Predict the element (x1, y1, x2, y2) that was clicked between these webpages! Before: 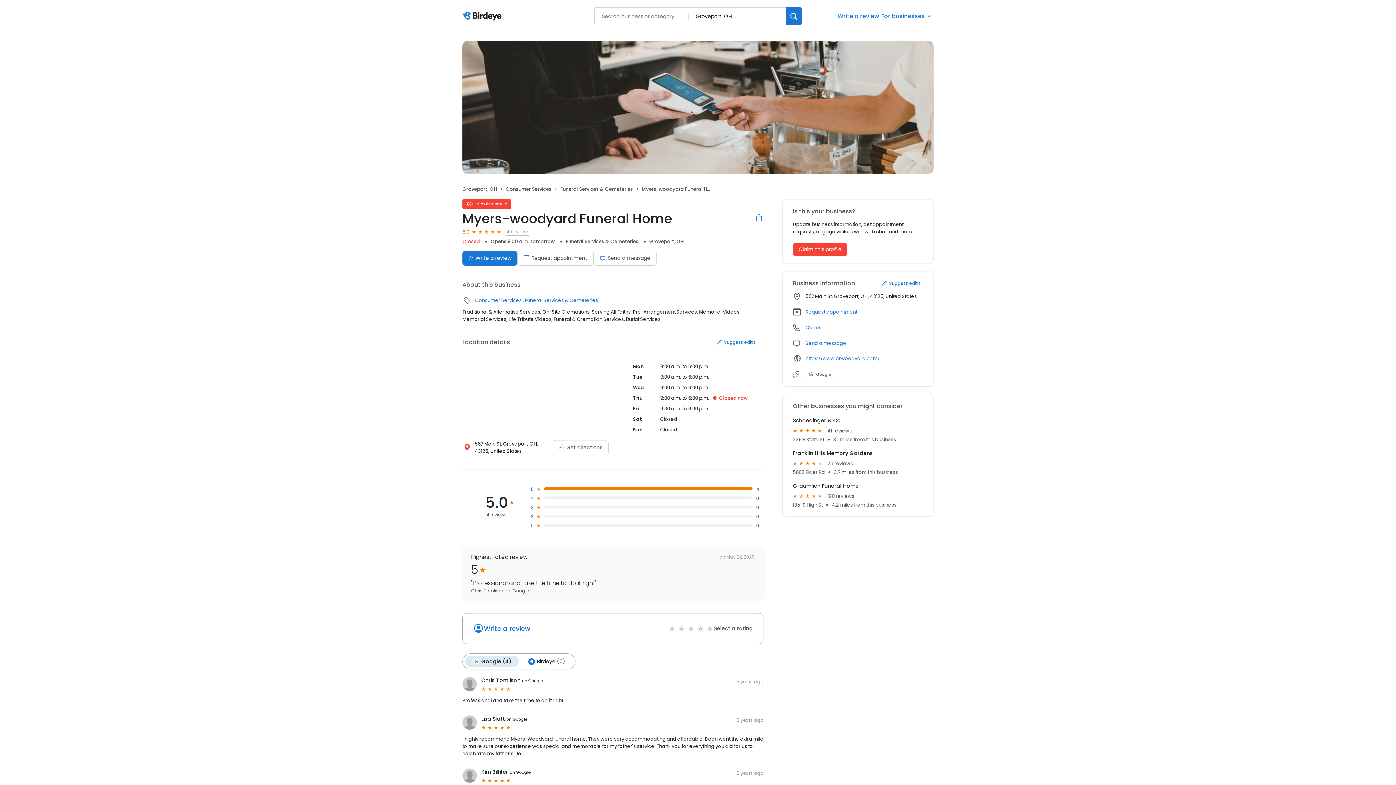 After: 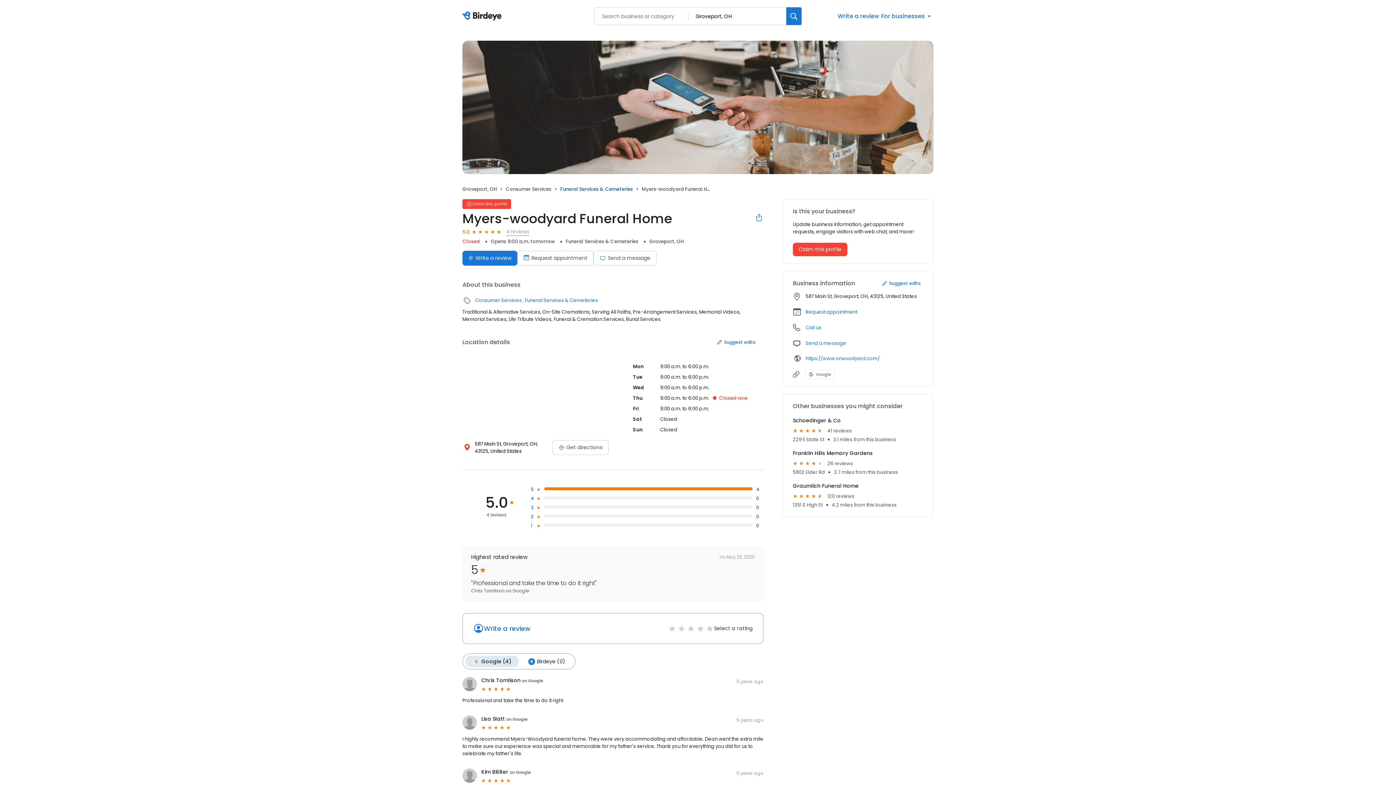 Action: label: Funeral Services & Cemeteries bbox: (560, 185, 633, 192)